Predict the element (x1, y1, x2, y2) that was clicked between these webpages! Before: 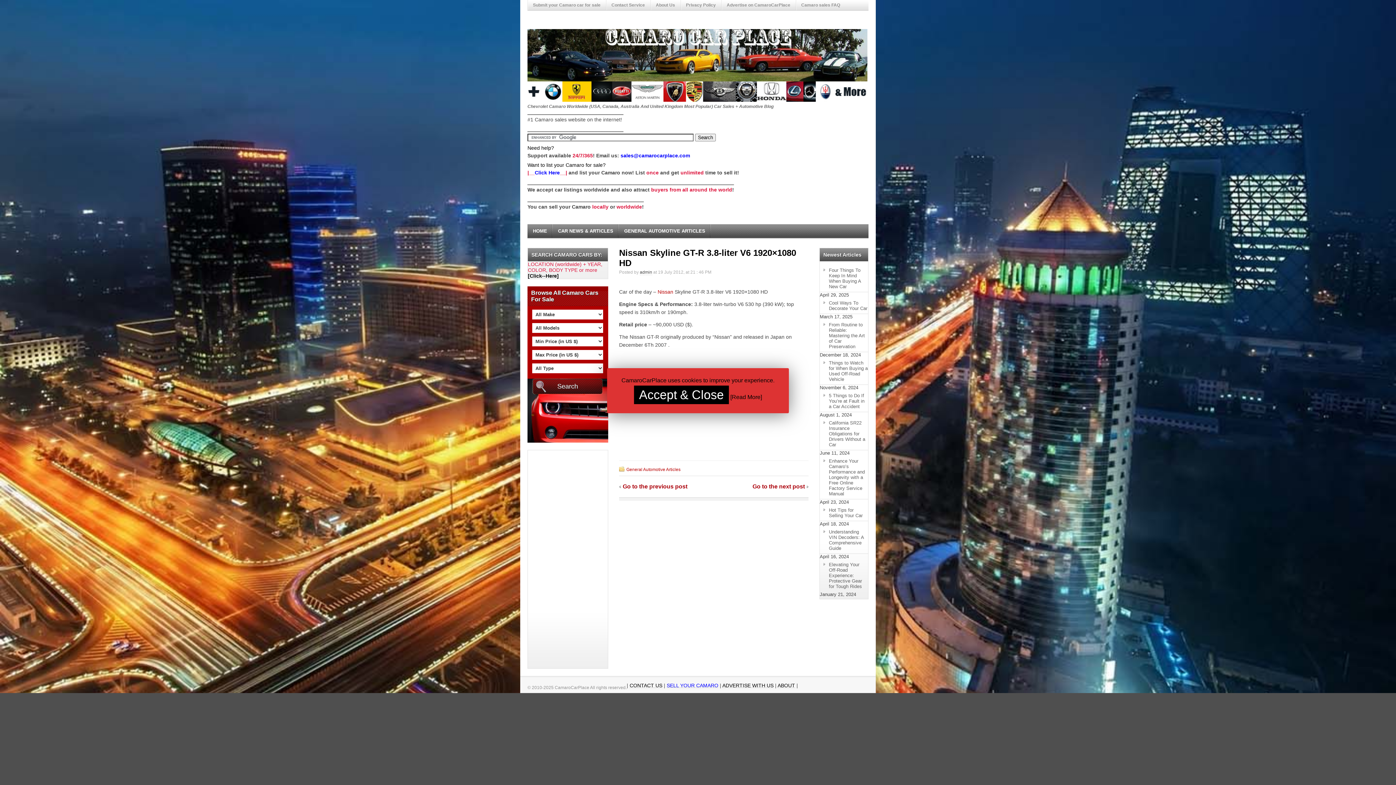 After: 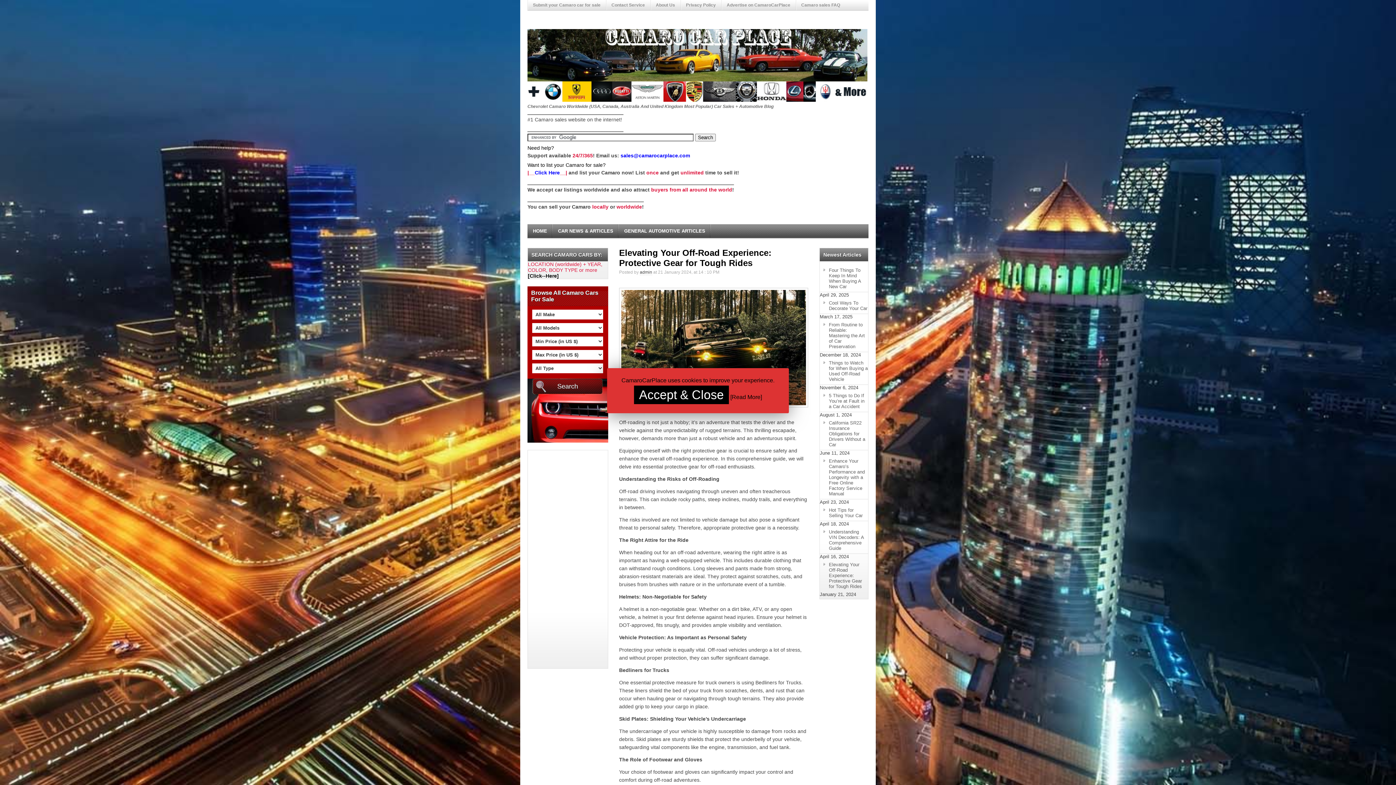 Action: label: Elevating Your Off-Road Experience: Protective Gear for Tough Rides bbox: (820, 559, 868, 592)